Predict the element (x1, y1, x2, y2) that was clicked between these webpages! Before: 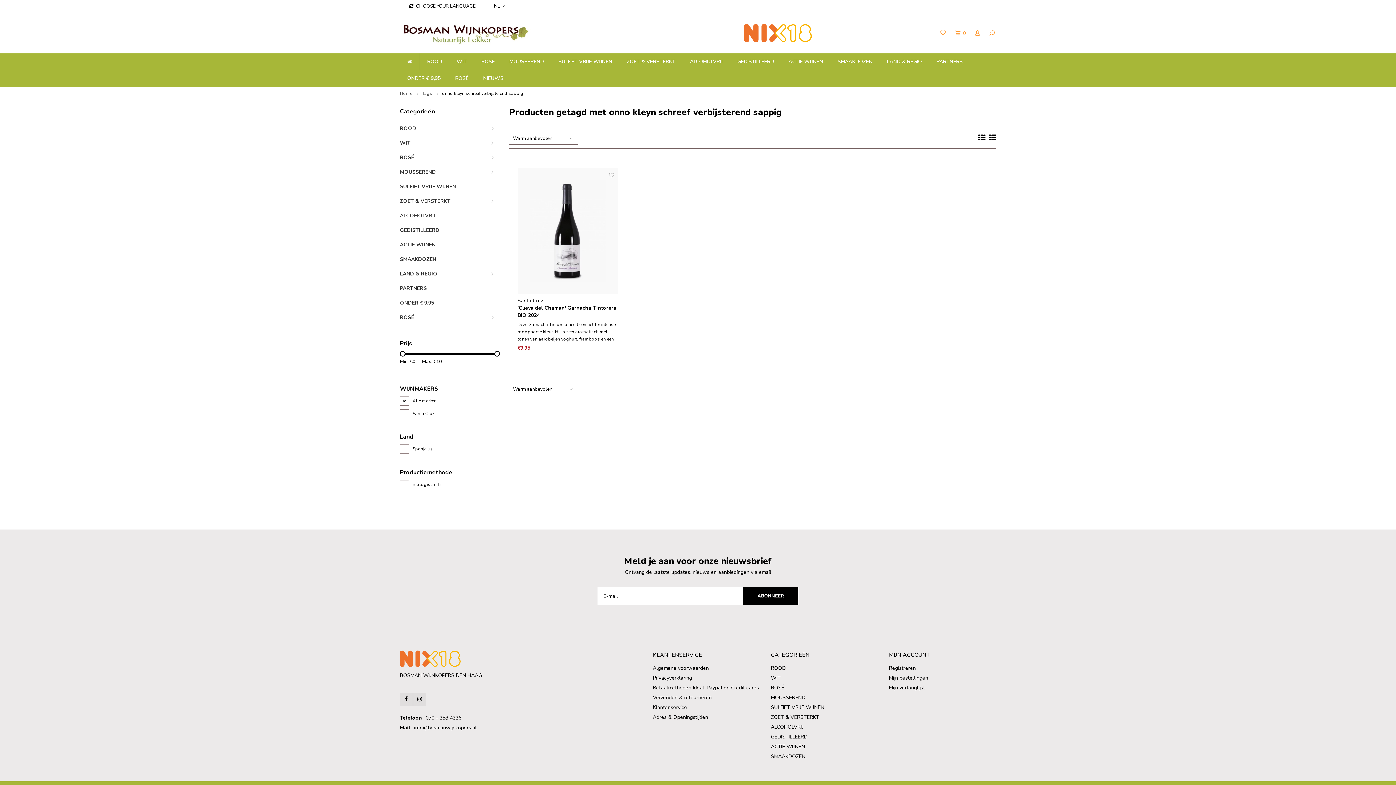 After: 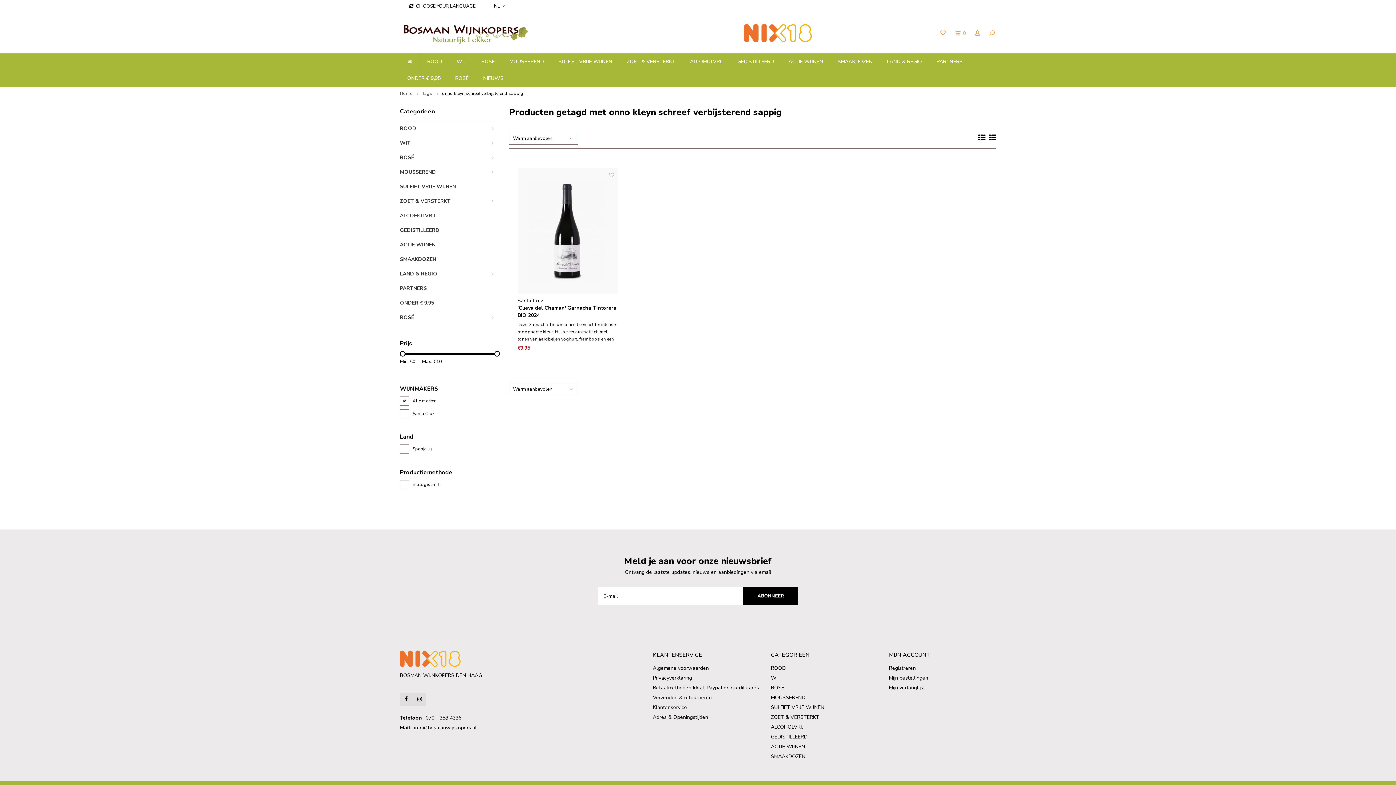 Action: bbox: (494, 351, 500, 356)